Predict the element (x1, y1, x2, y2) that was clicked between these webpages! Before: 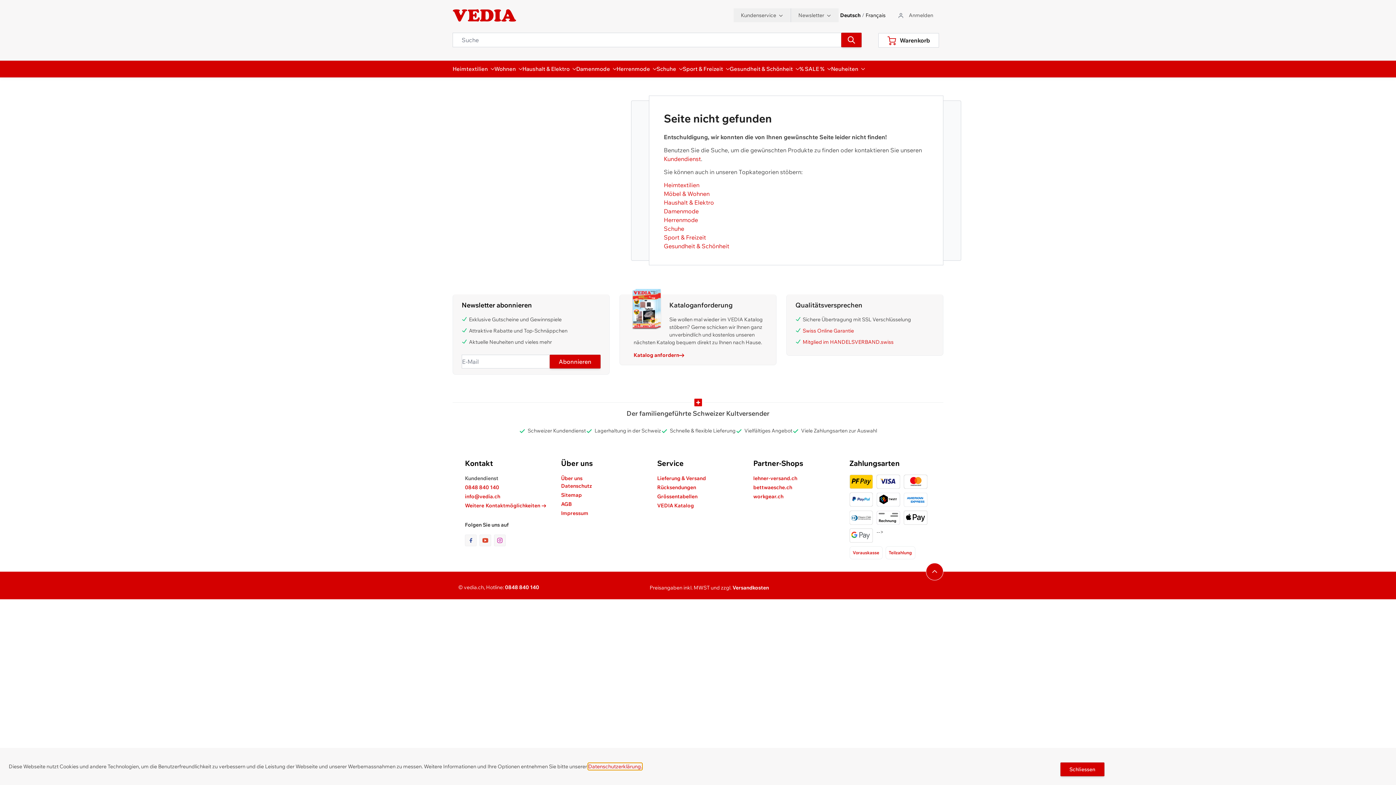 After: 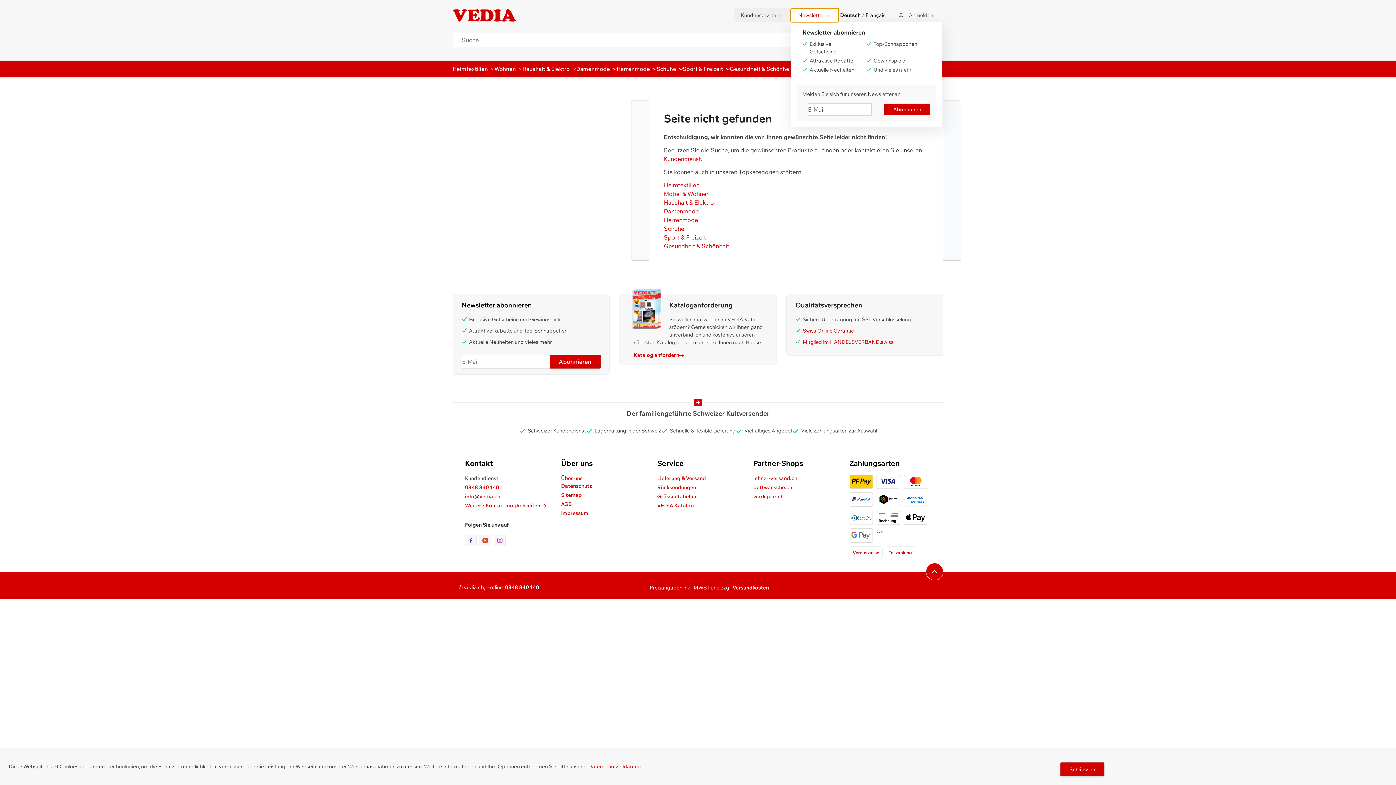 Action: bbox: (790, 8, 838, 22) label: Newsletter